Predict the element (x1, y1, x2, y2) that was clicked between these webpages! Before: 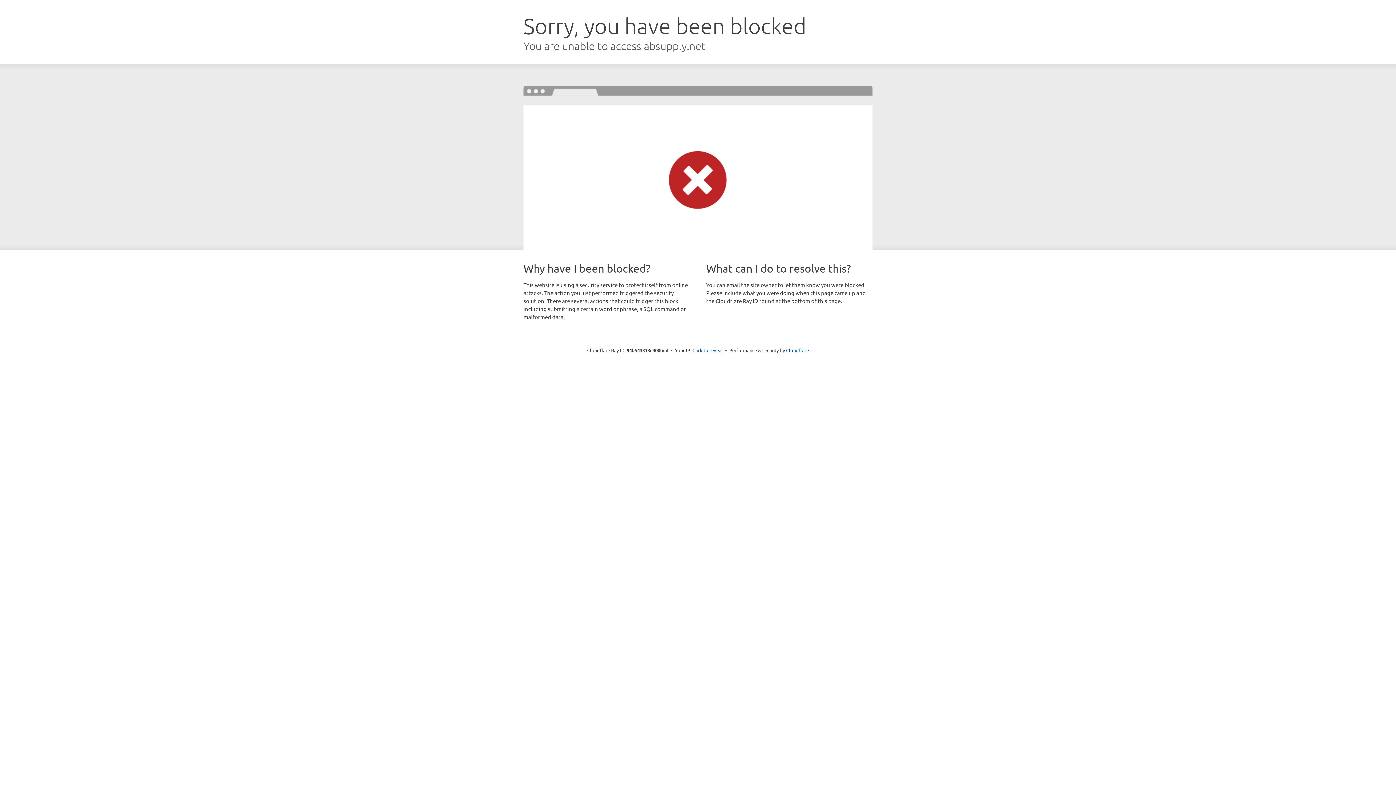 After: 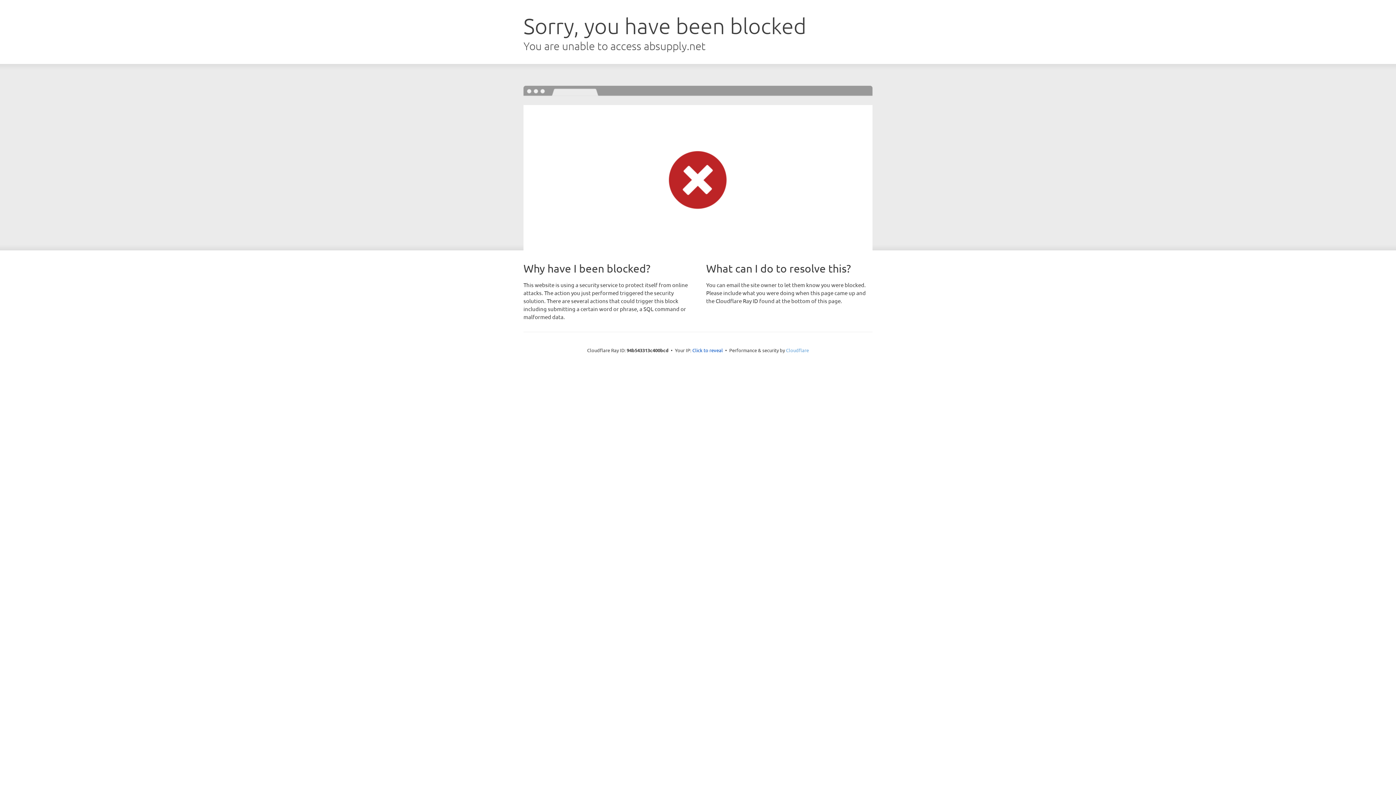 Action: bbox: (786, 347, 809, 353) label: Cloudflare